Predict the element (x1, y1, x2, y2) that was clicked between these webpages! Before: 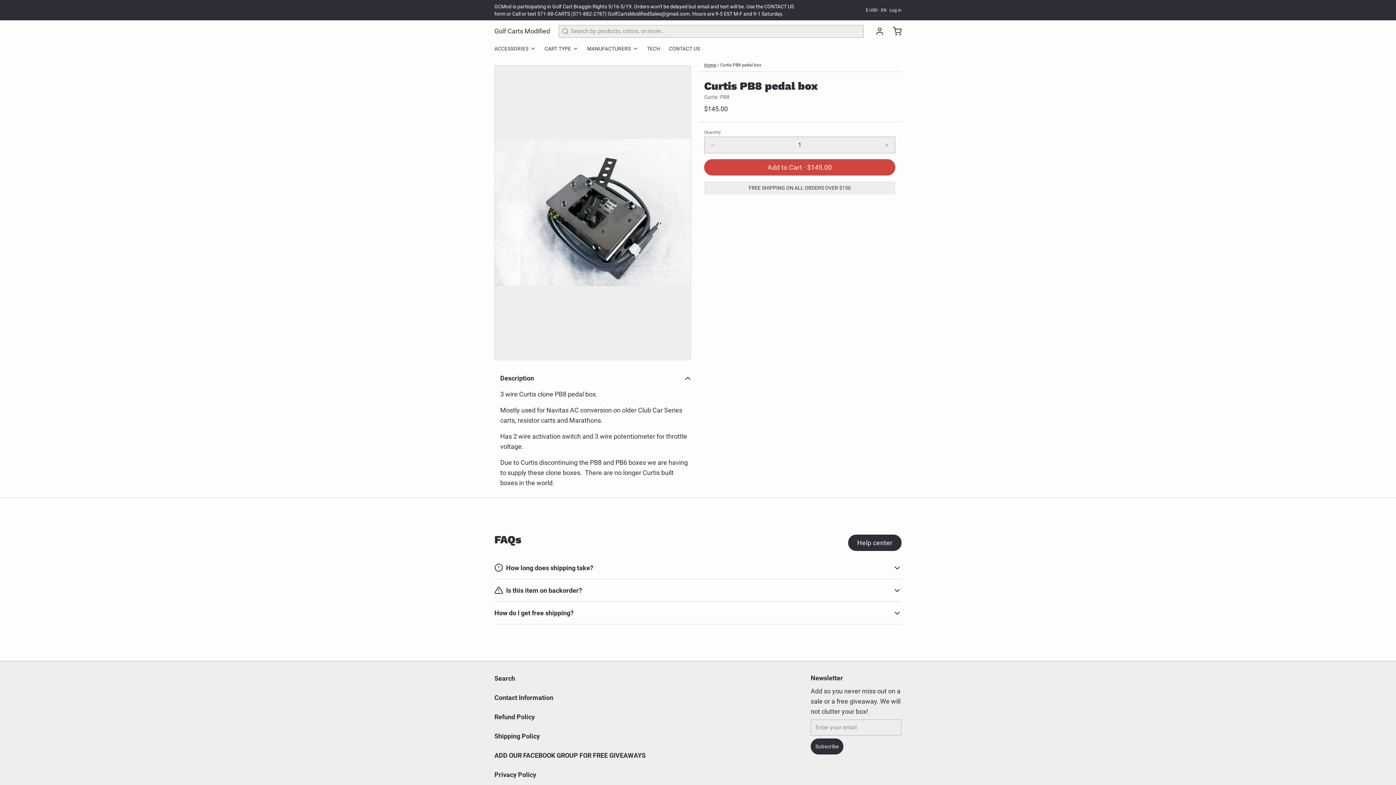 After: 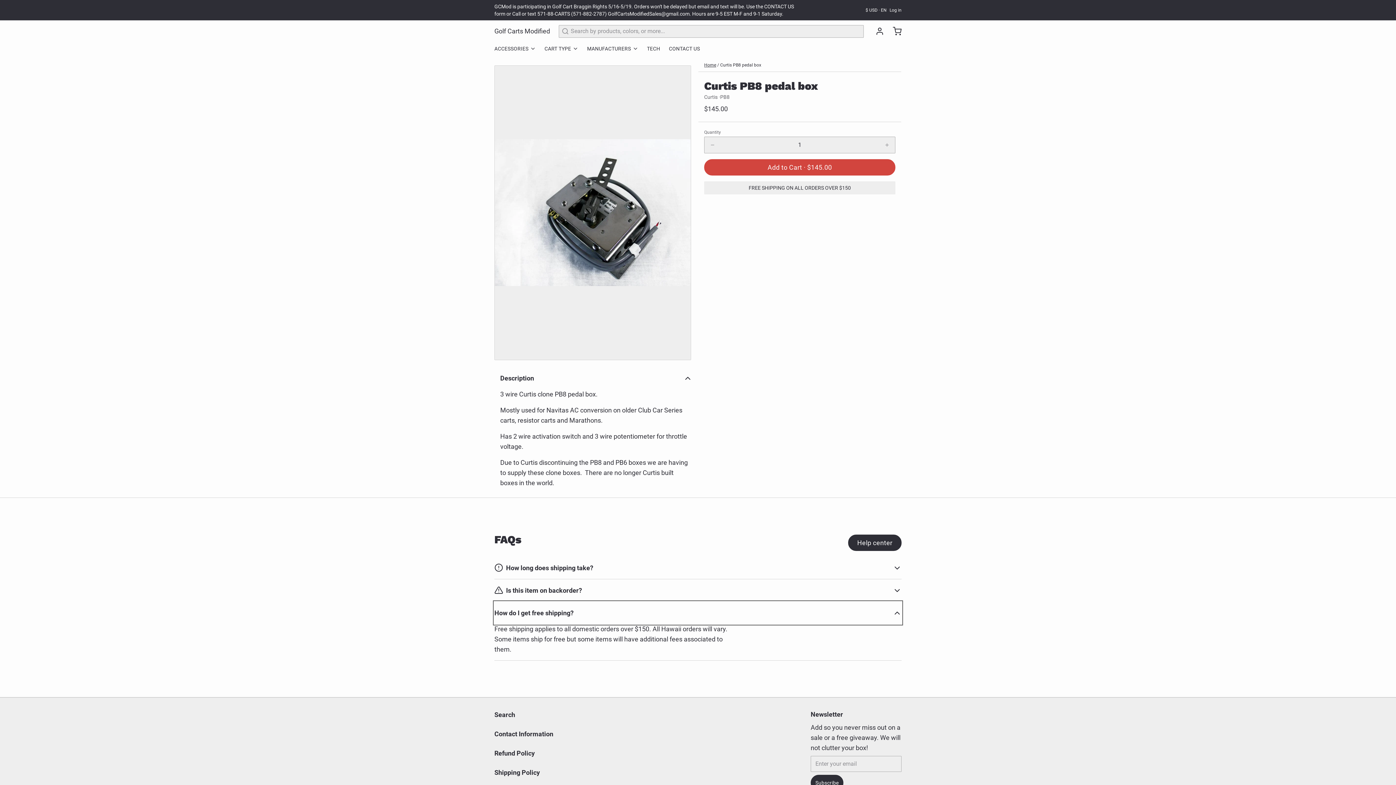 Action: bbox: (494, 602, 901, 624) label: How do I get free shipping?